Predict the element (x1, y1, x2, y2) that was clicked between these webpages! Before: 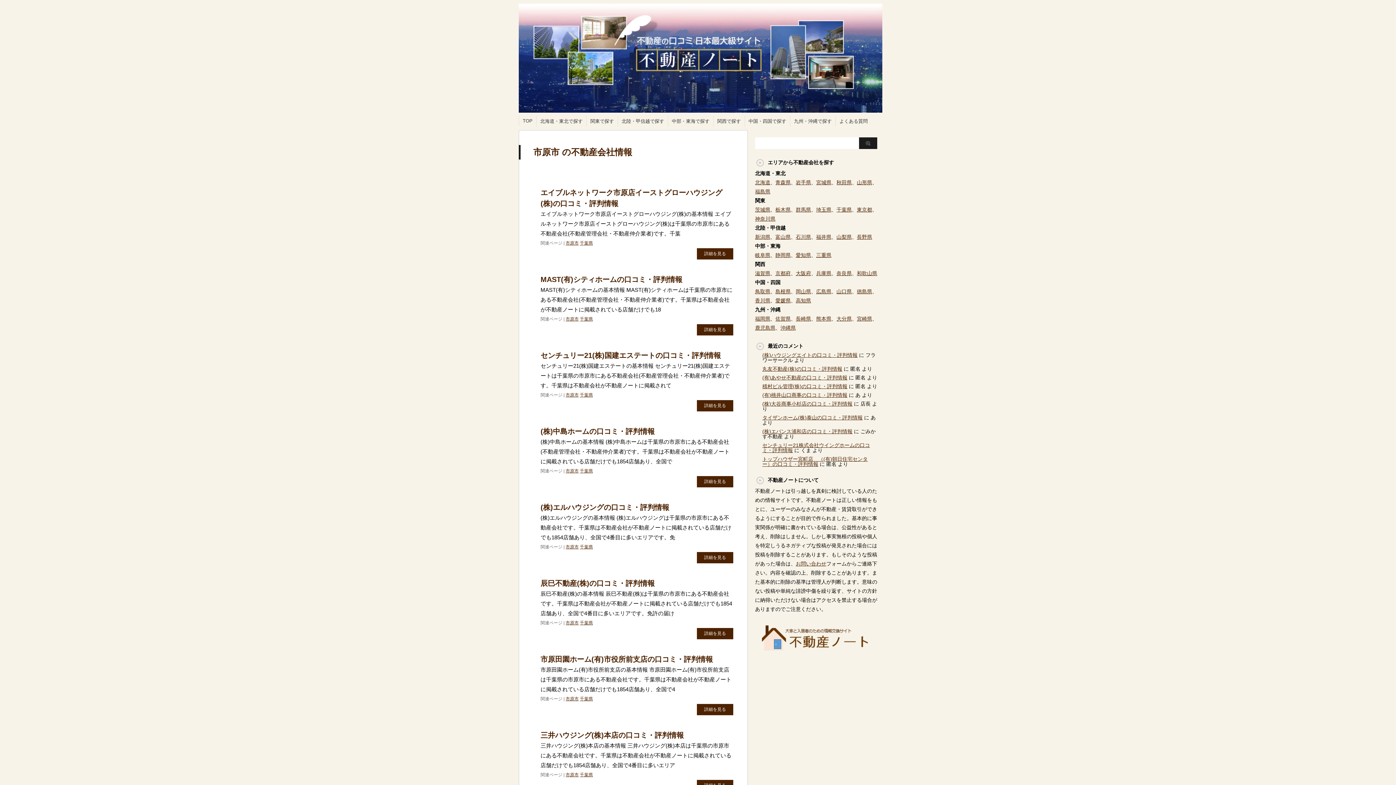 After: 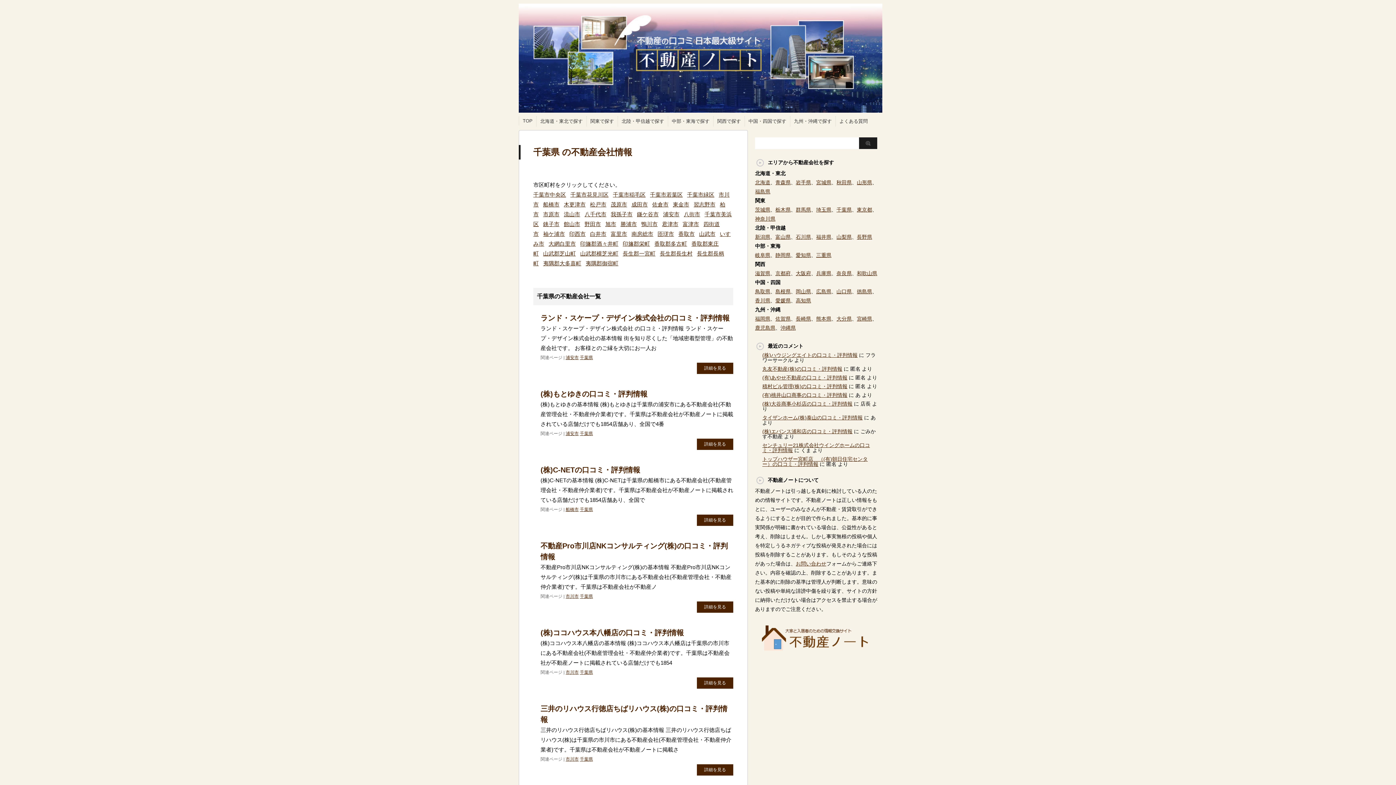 Action: label: 千葉県 bbox: (580, 392, 593, 397)